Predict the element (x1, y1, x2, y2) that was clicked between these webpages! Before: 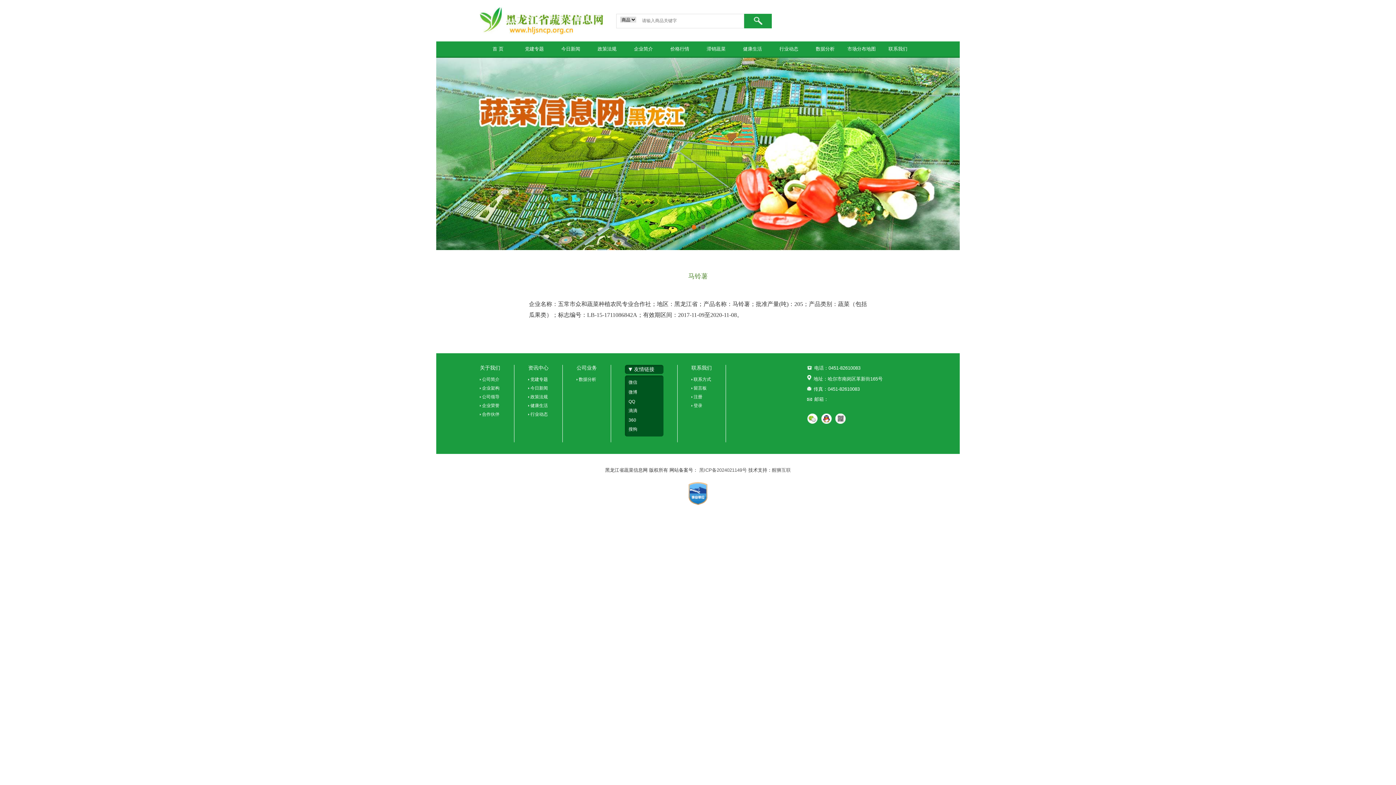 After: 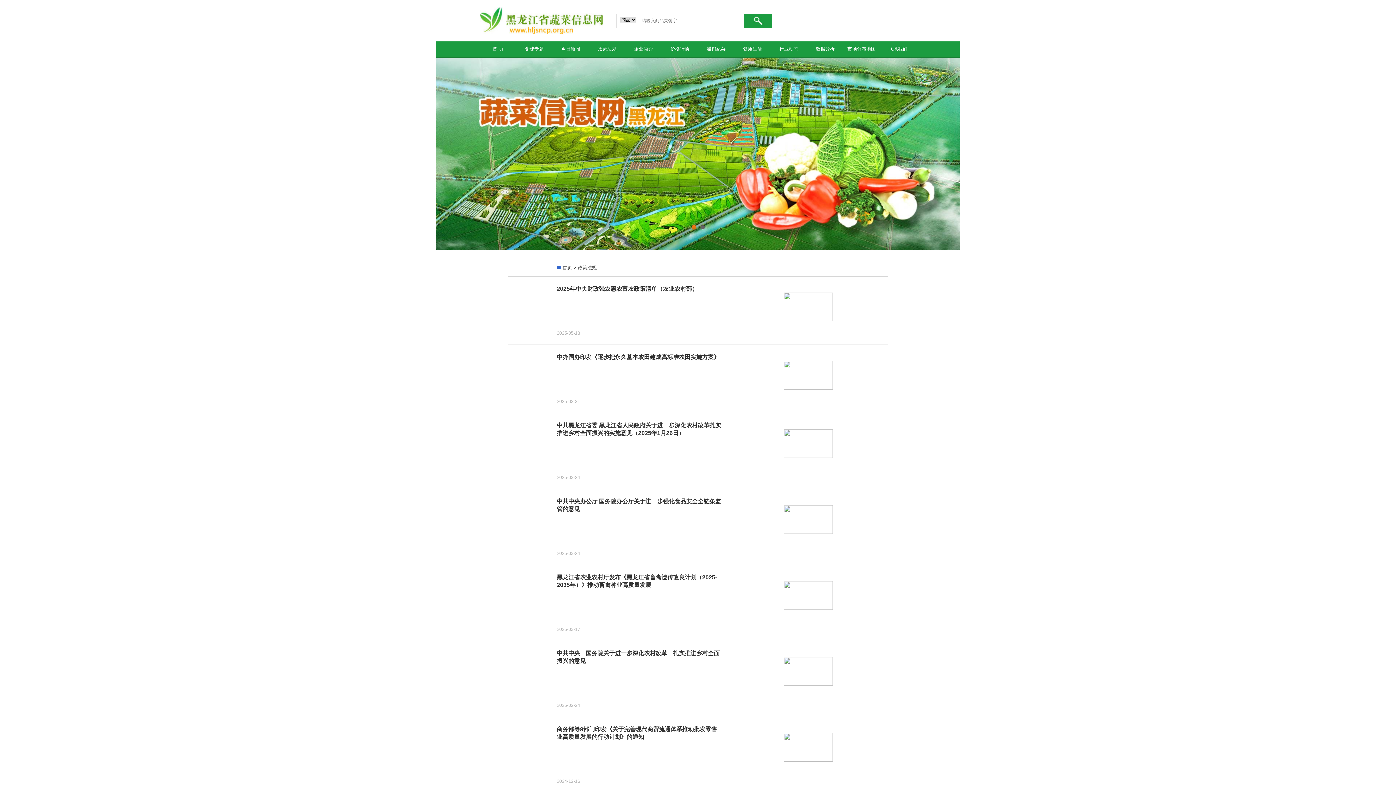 Action: label: 政策法规 bbox: (589, 41, 625, 57)